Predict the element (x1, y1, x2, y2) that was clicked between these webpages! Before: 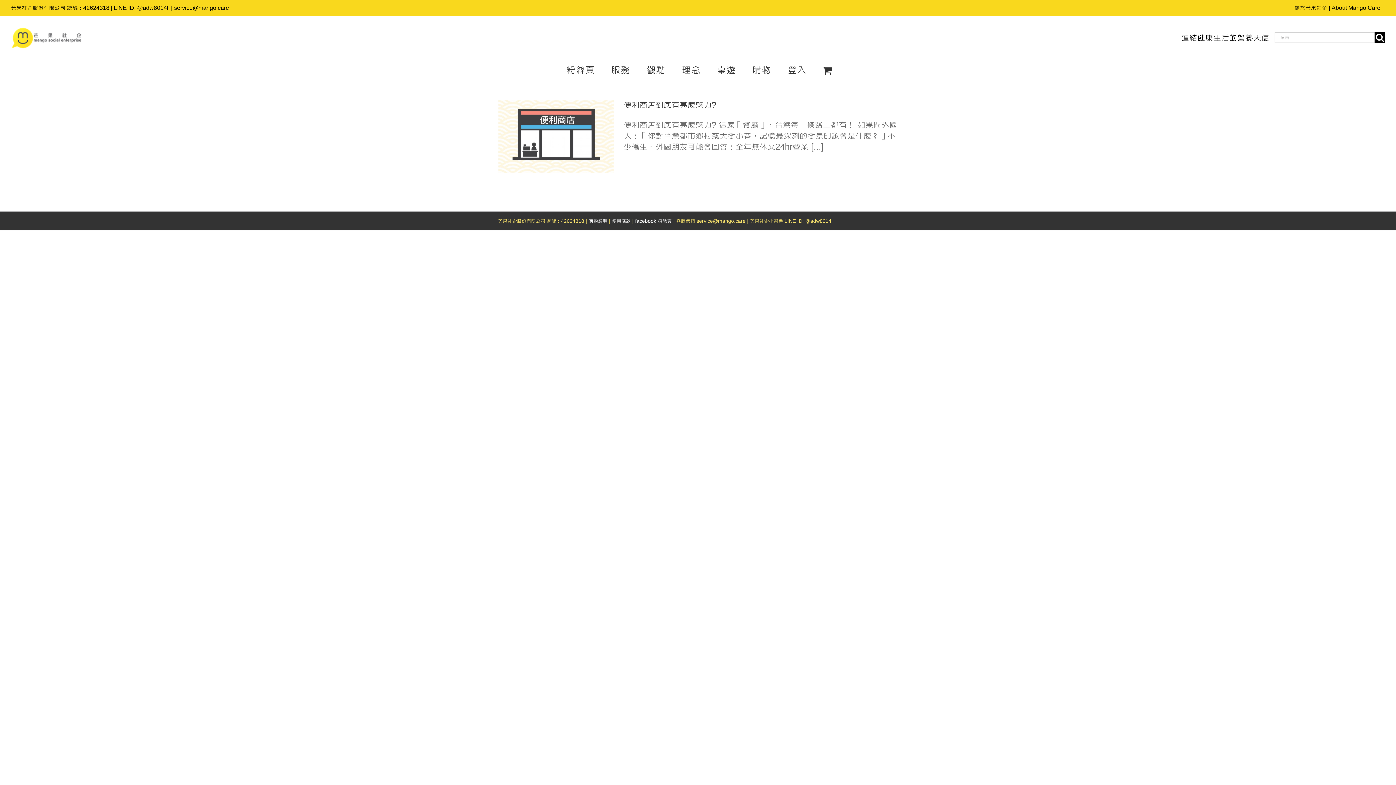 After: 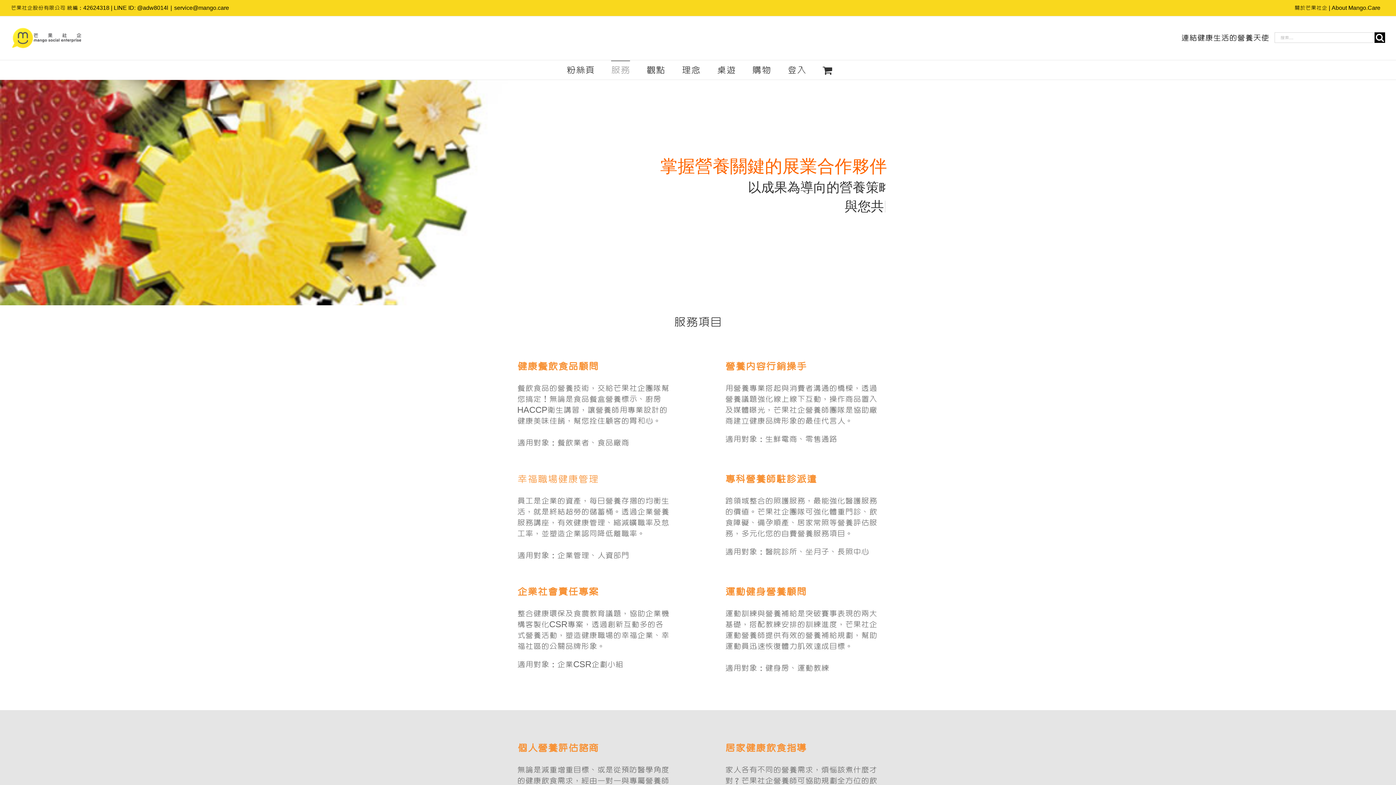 Action: label: 服務 bbox: (611, 60, 630, 79)